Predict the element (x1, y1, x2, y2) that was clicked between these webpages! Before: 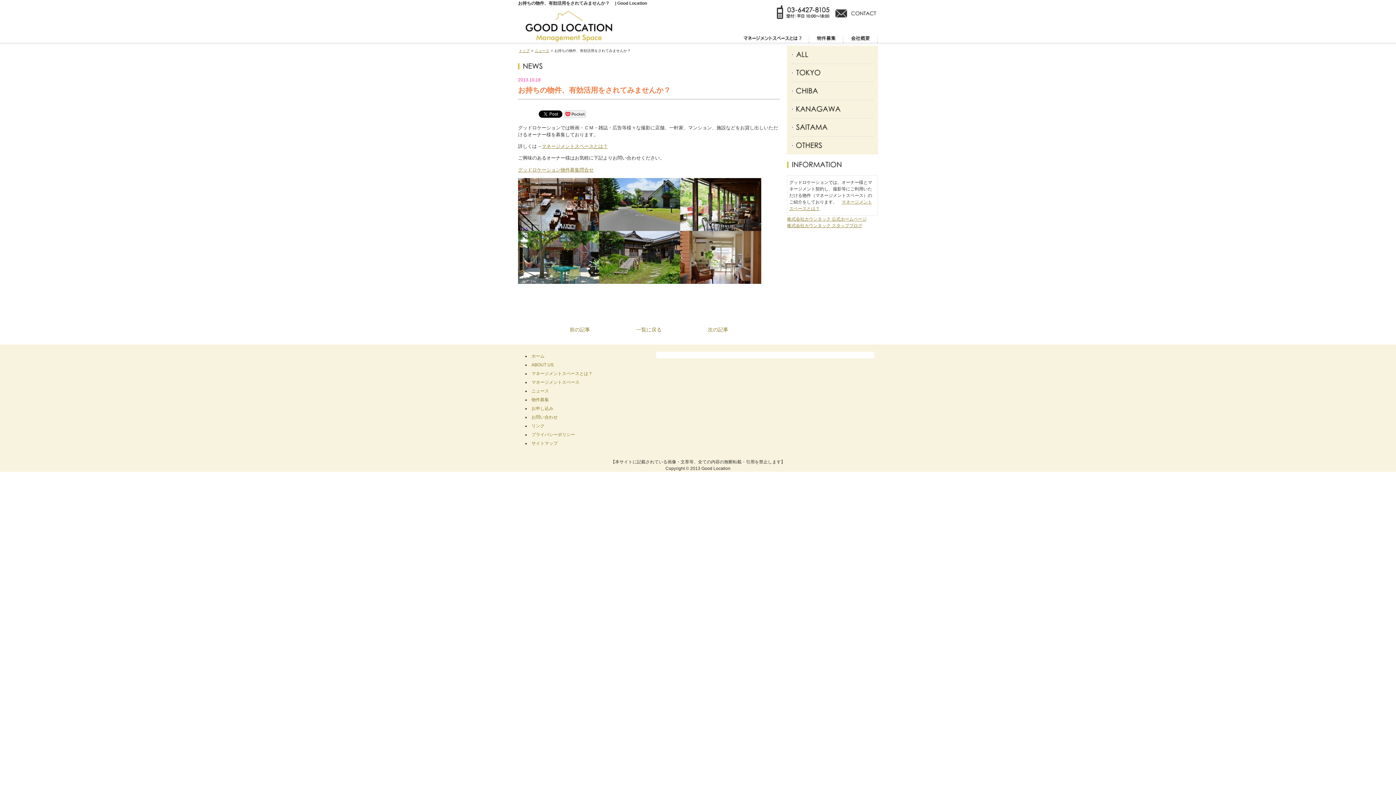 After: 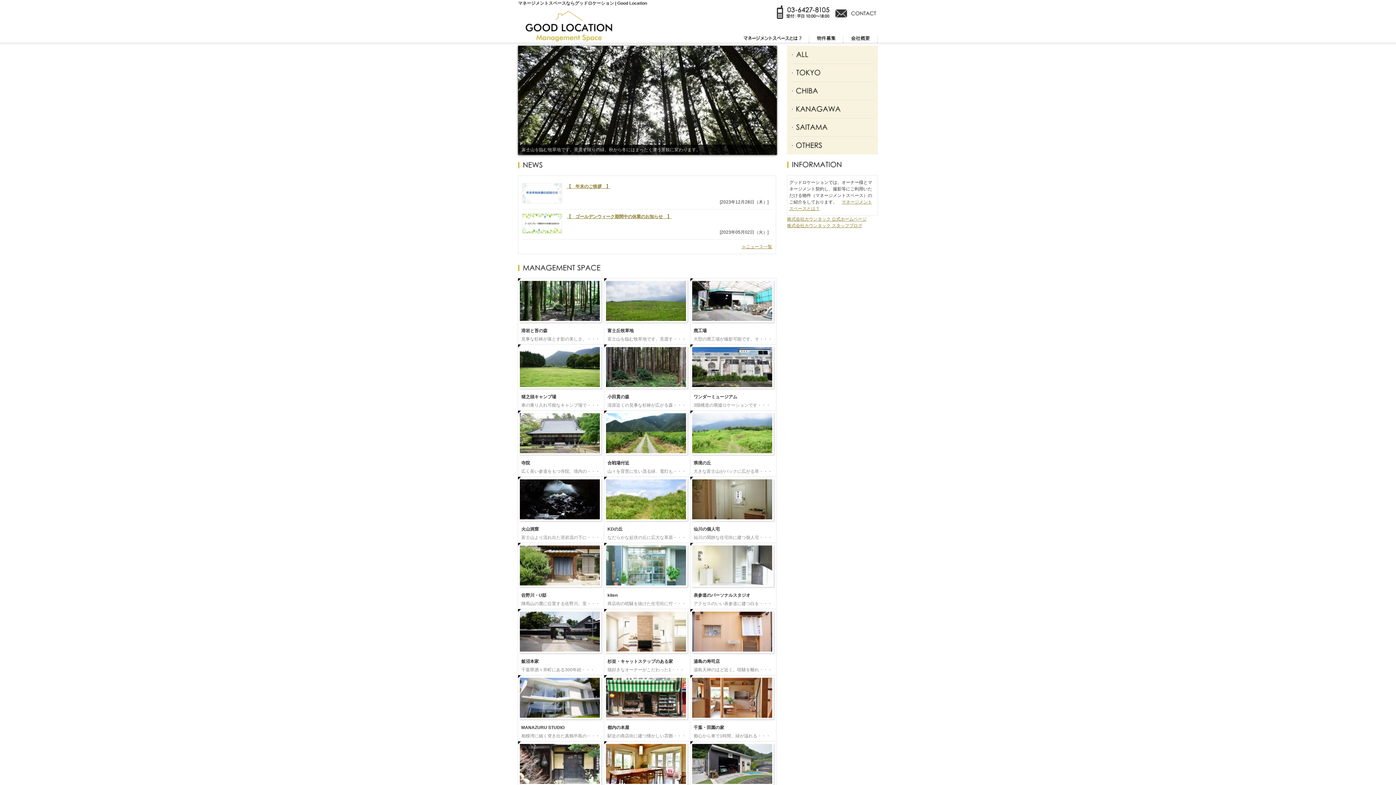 Action: bbox: (518, 37, 619, 42)